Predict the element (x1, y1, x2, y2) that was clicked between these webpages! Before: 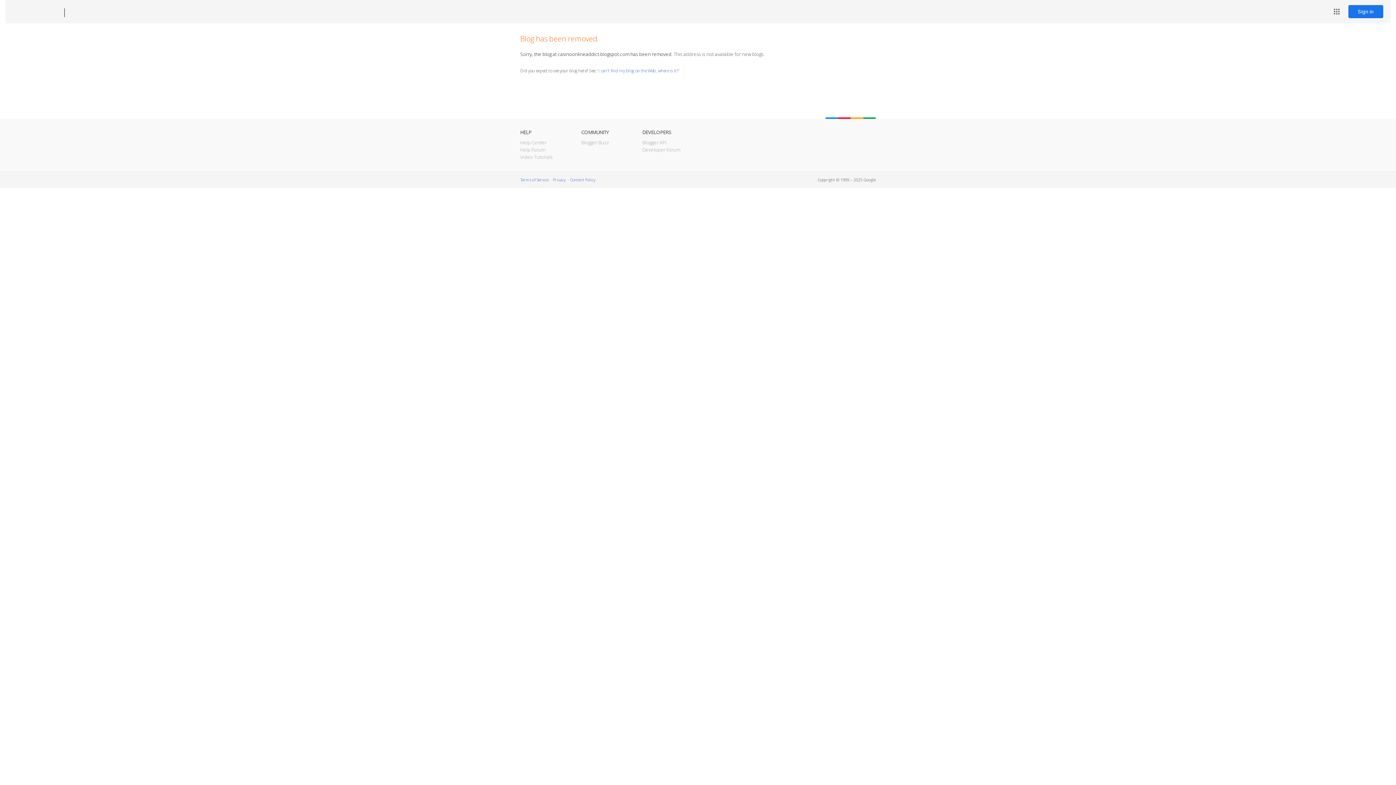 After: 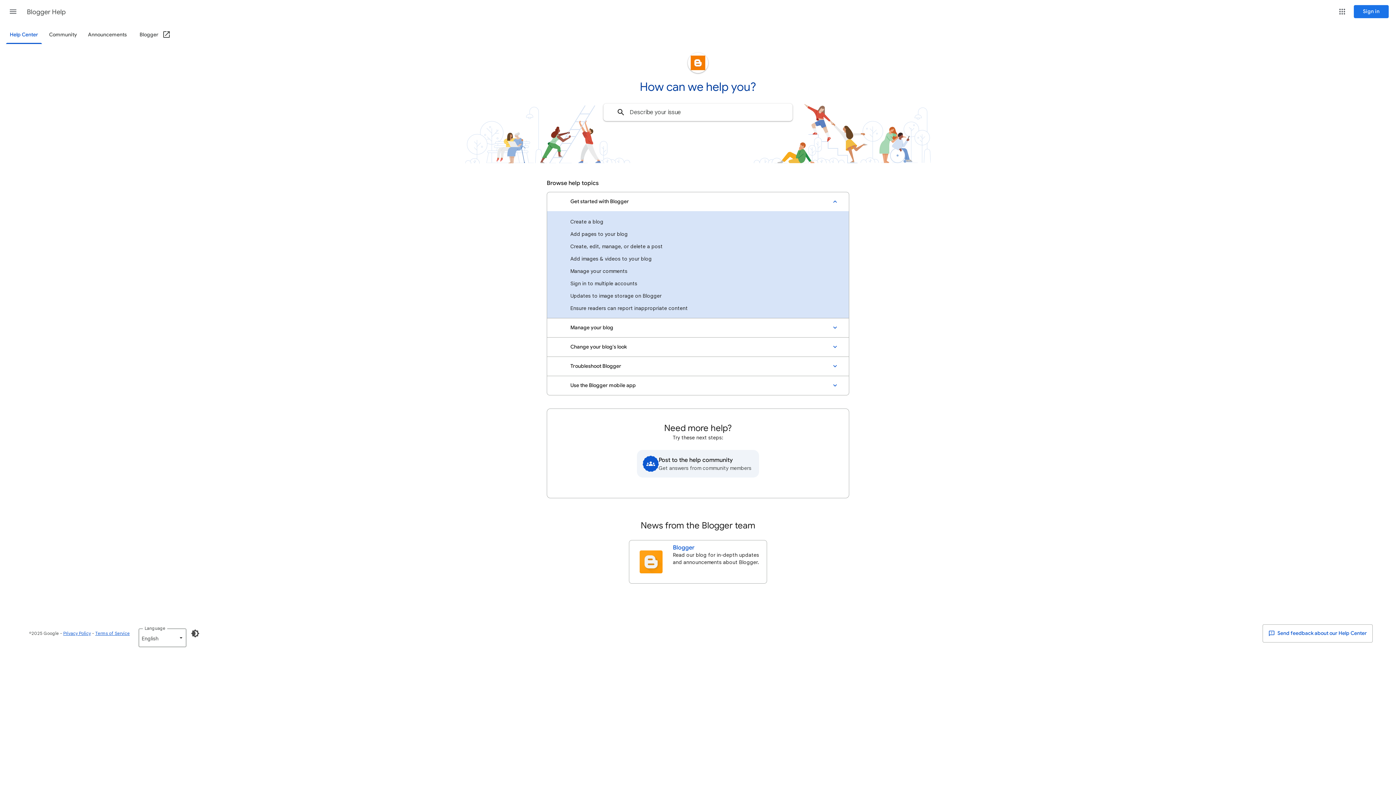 Action: bbox: (520, 139, 546, 145) label: Help Center